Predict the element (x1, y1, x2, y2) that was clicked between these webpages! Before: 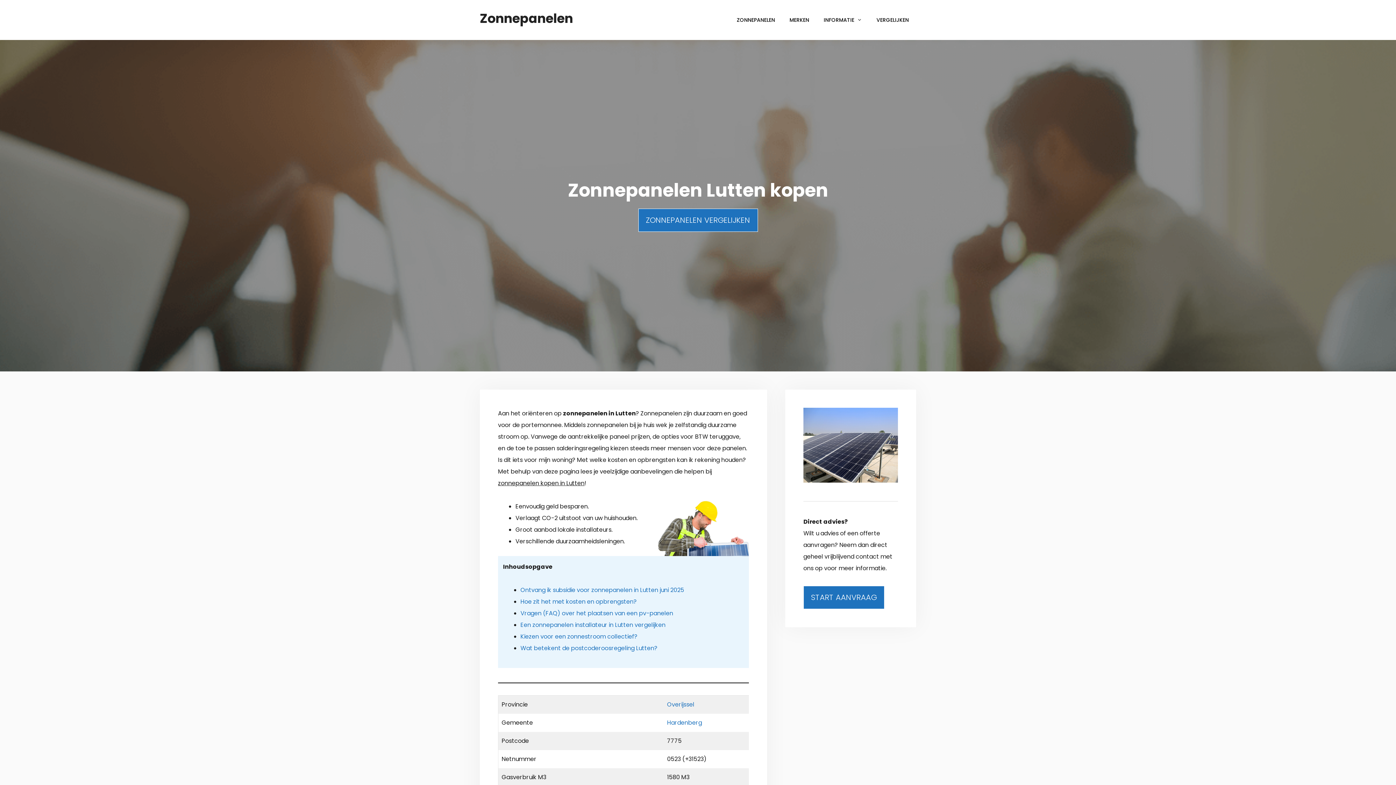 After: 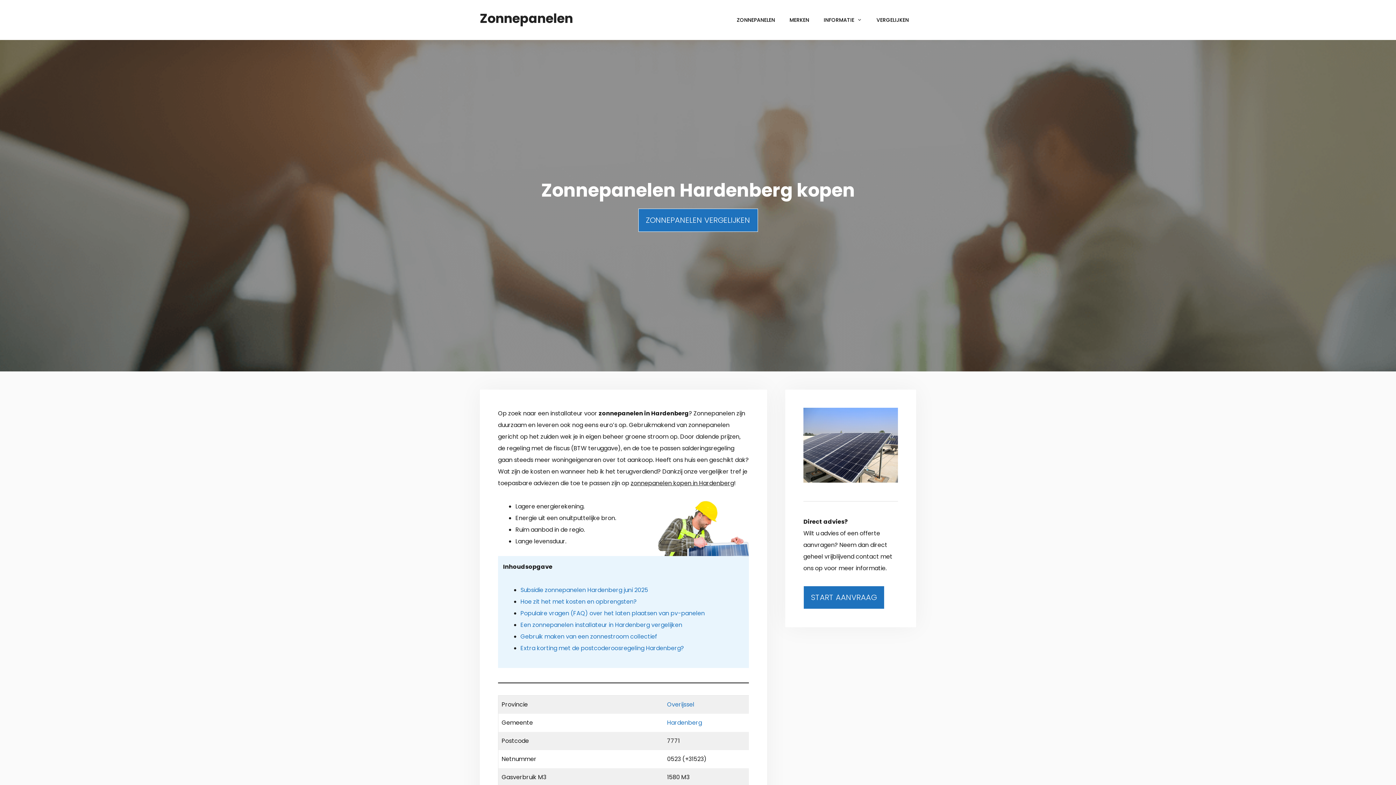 Action: label: Hardenberg bbox: (667, 718, 702, 727)